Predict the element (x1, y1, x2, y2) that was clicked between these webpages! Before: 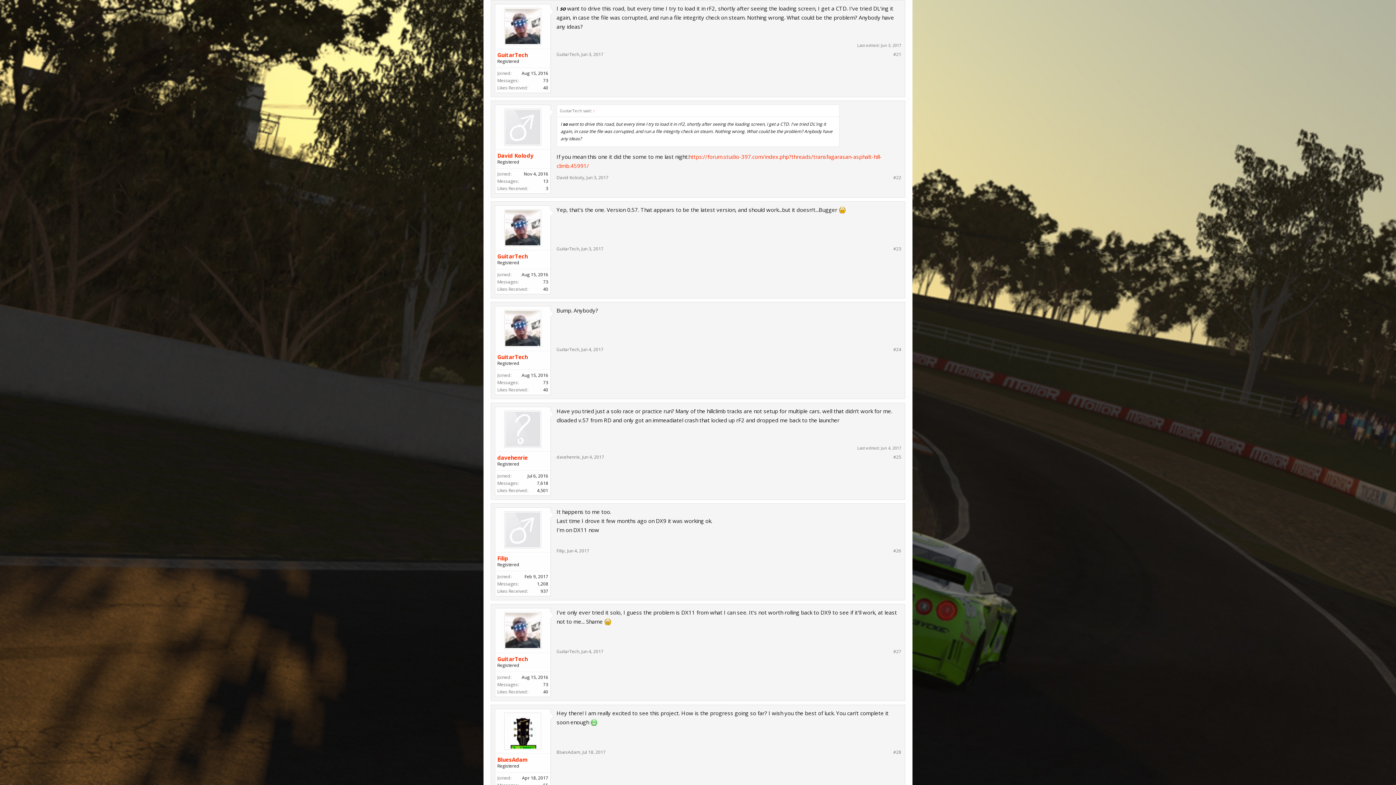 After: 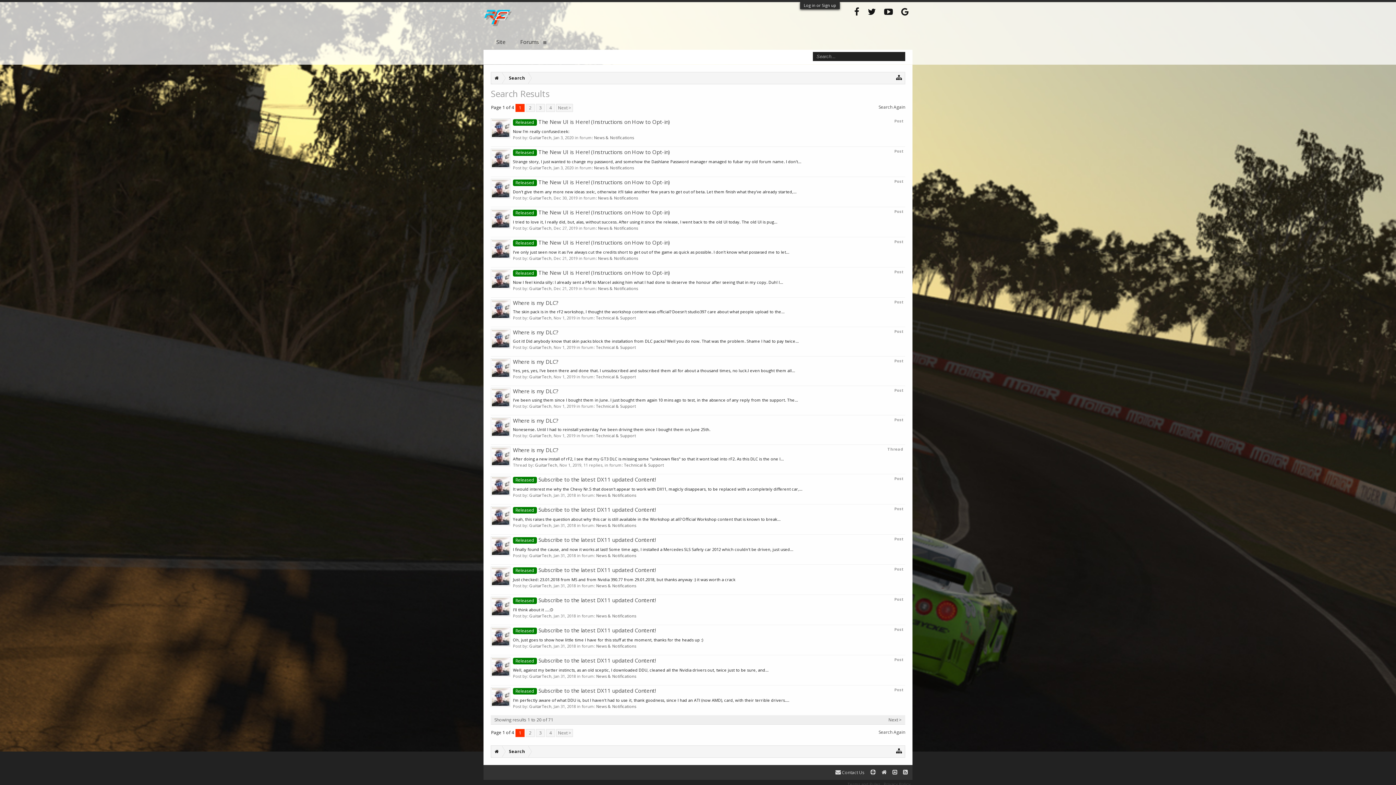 Action: label: 73 bbox: (543, 681, 548, 688)